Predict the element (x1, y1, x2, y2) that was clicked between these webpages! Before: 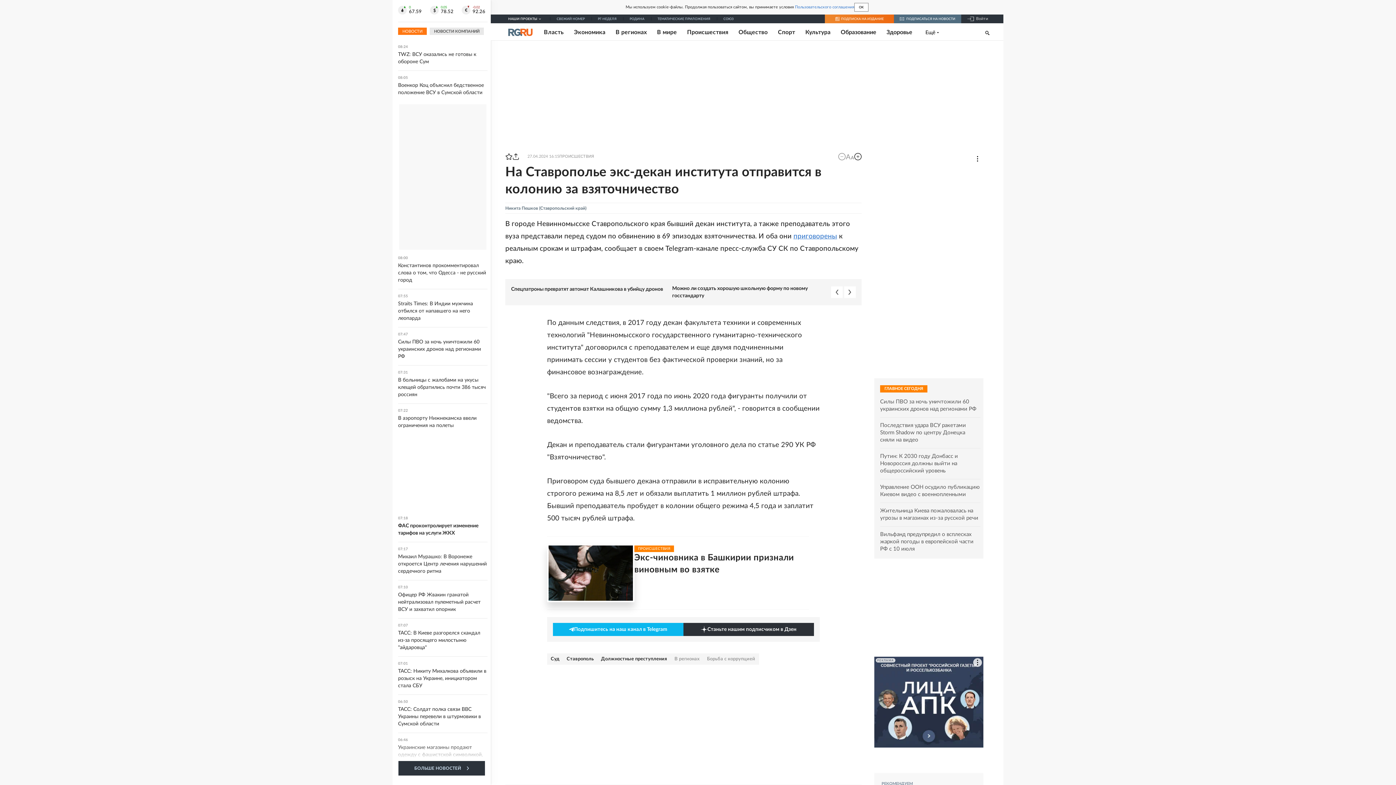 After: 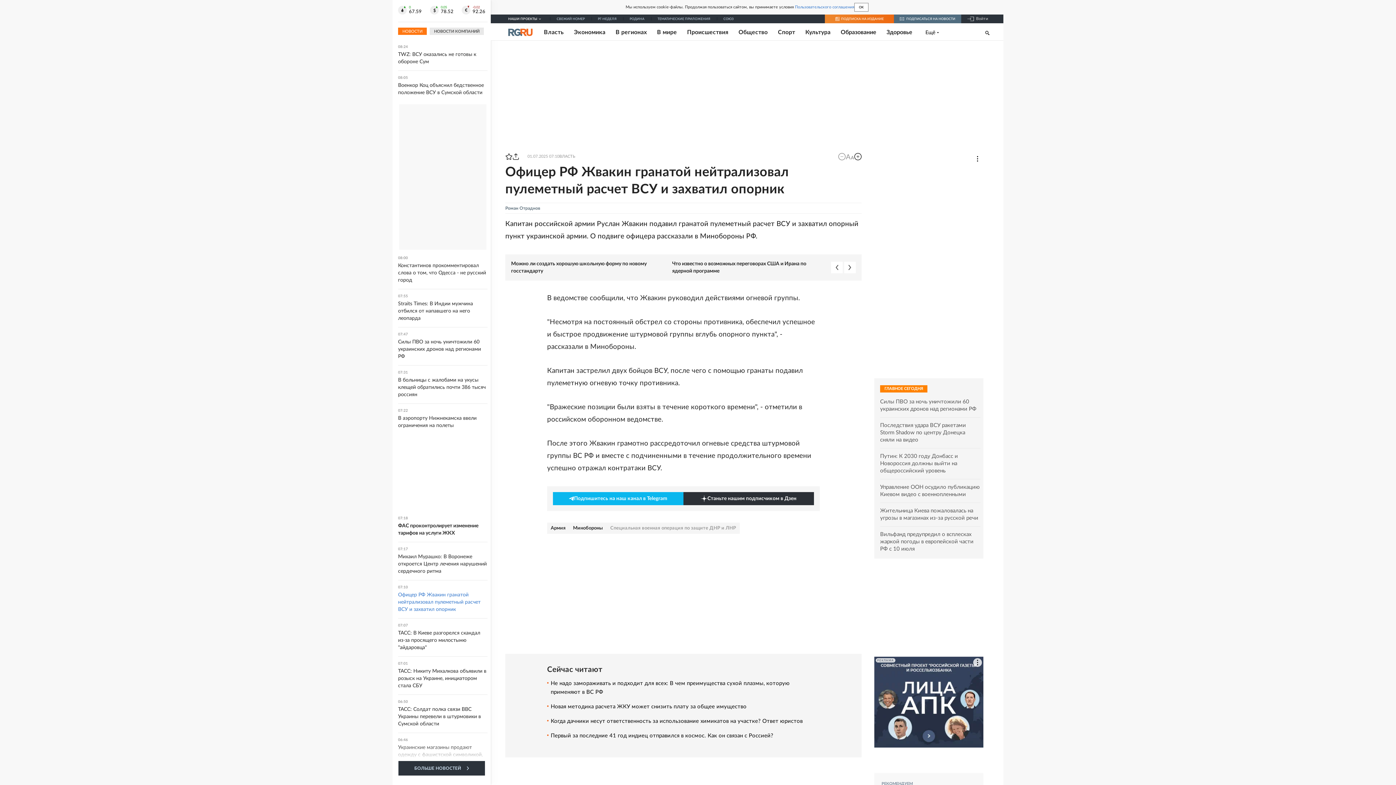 Action: bbox: (398, 585, 487, 613) label: 07:10
Офицер РФ Жвакин гранатой нейтрализовал пулеметный расчет ВСУ и захватил опорник